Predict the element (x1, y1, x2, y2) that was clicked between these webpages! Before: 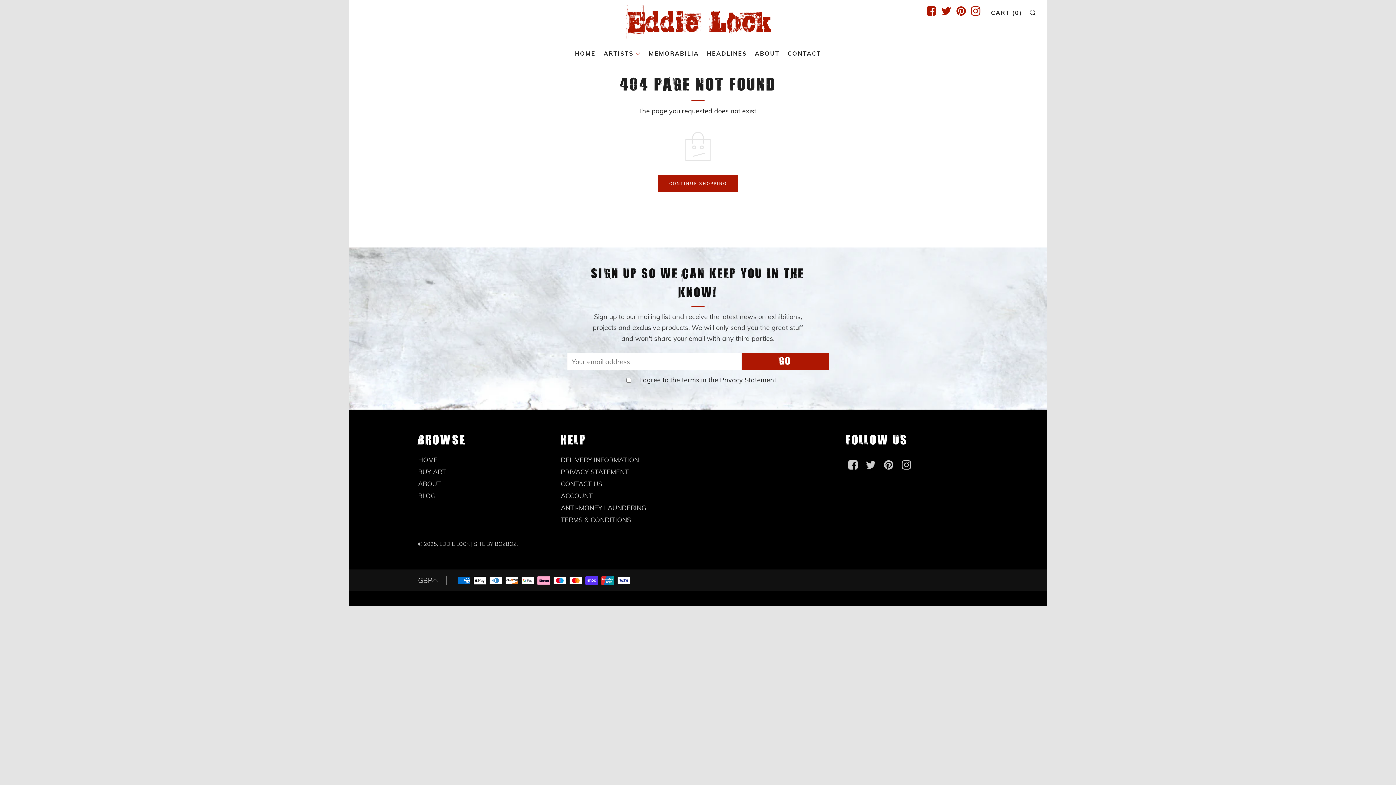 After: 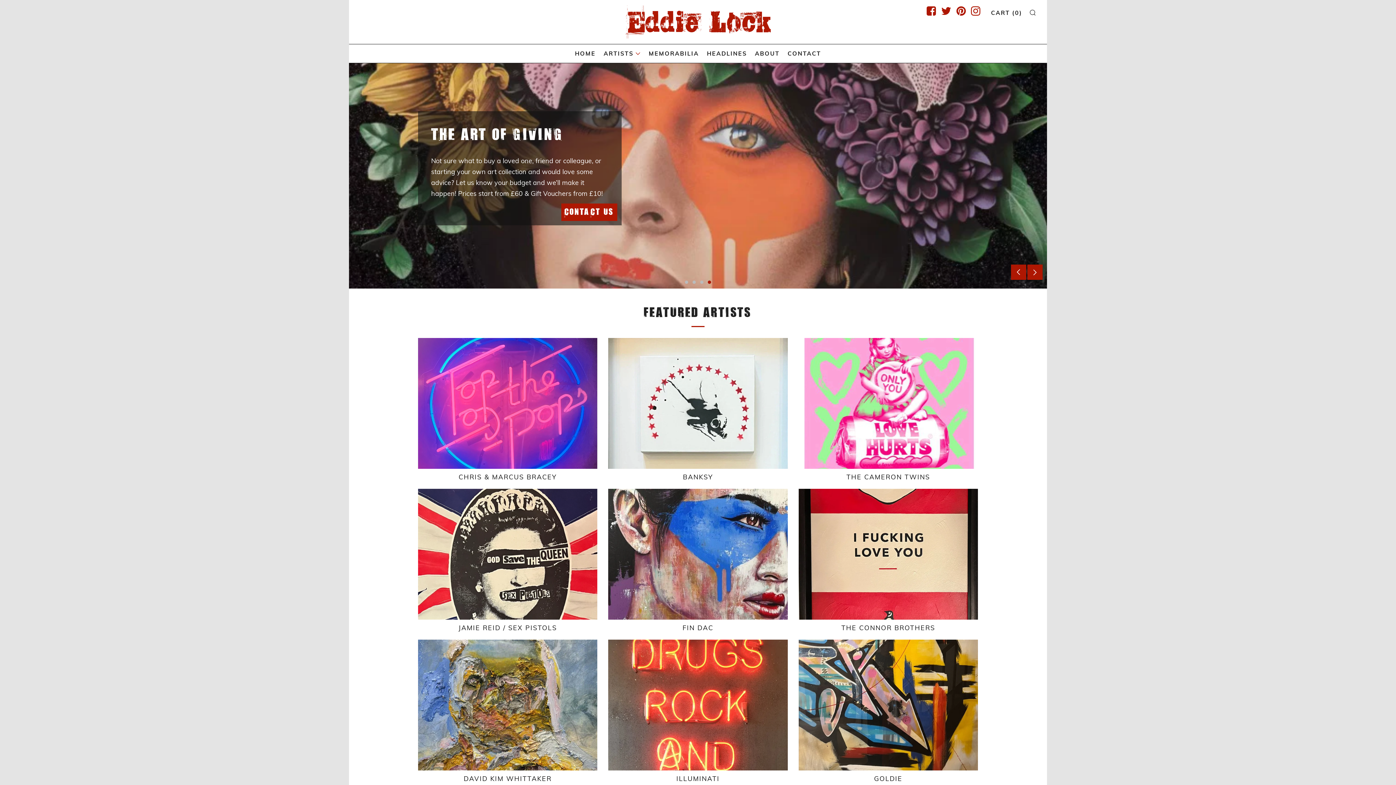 Action: bbox: (625, 0, 770, 44)